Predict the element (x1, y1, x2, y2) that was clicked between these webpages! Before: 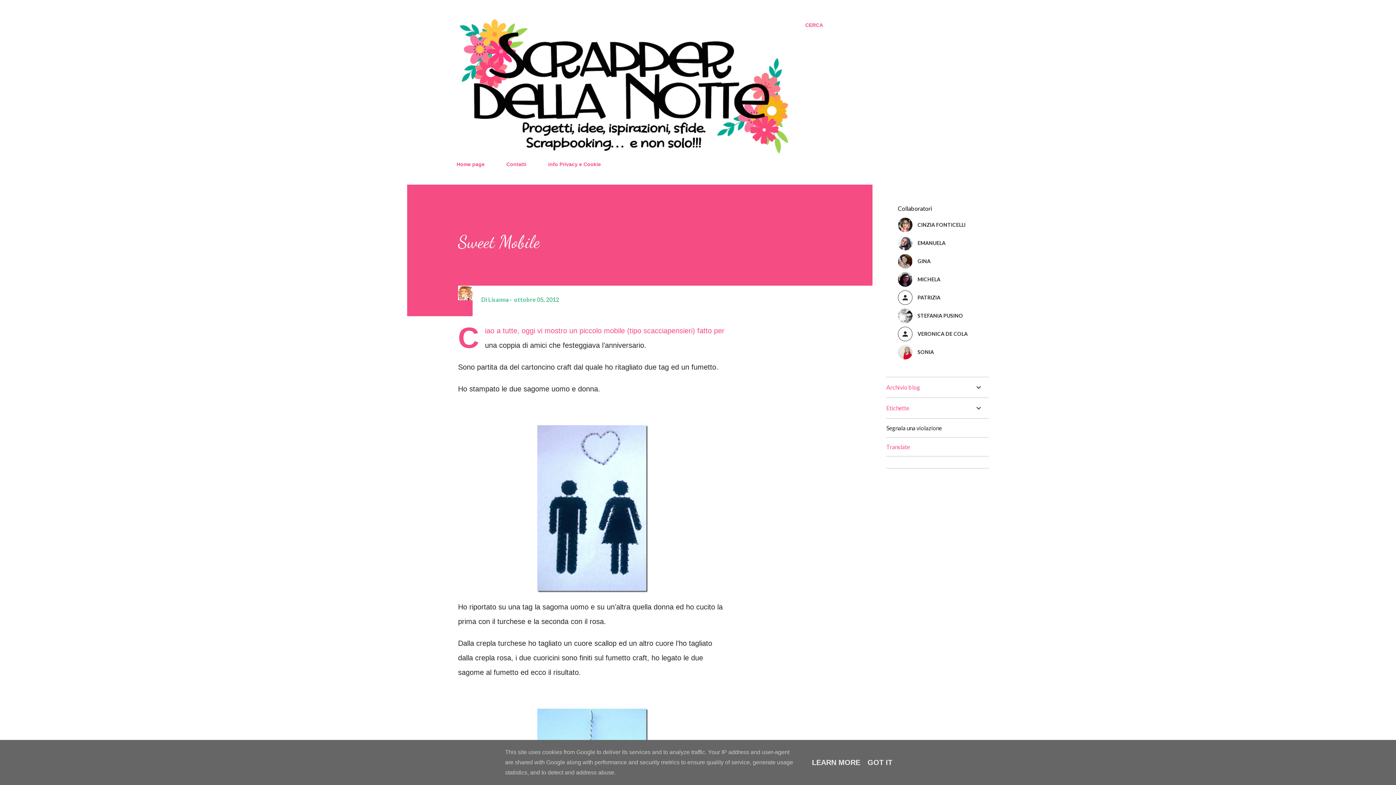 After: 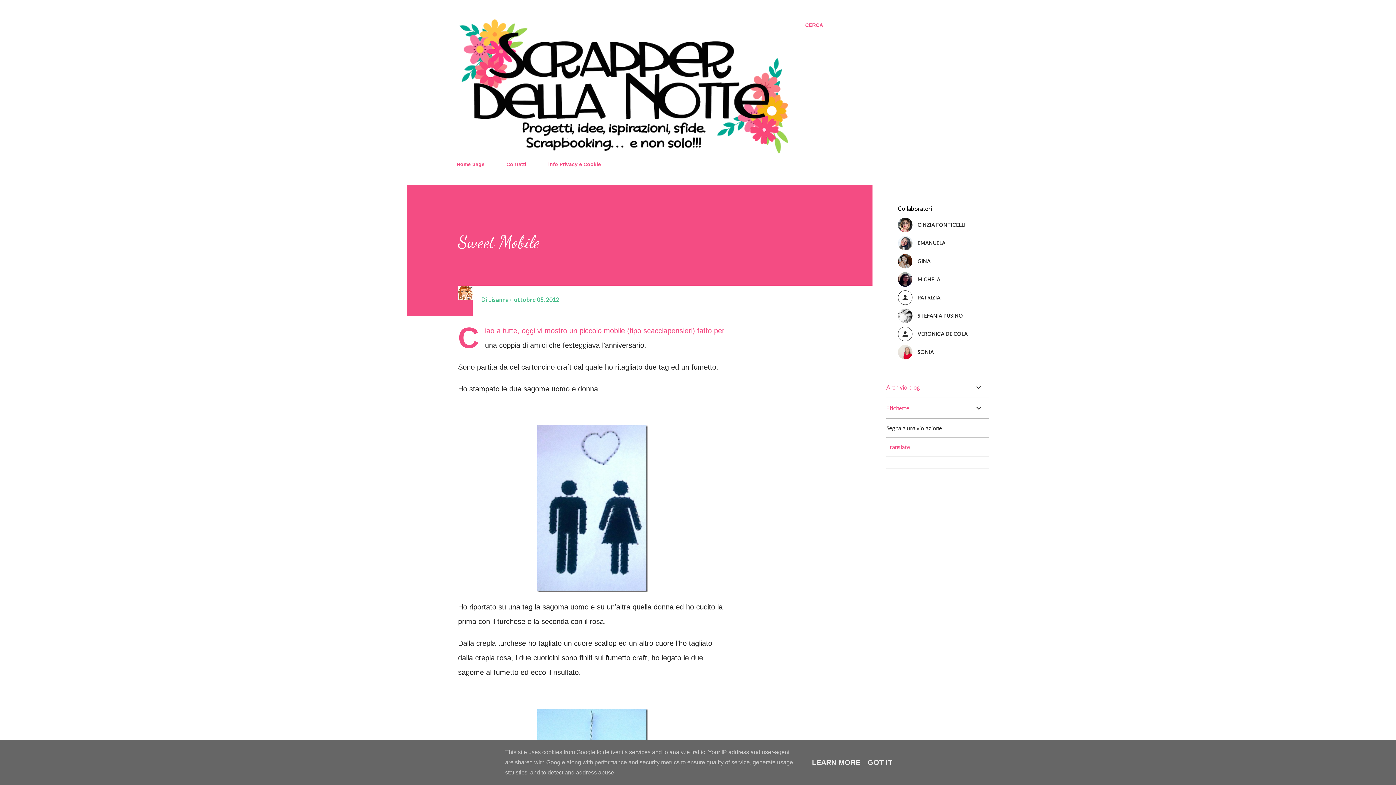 Action: bbox: (514, 296, 559, 302) label: ottobre 05, 2012